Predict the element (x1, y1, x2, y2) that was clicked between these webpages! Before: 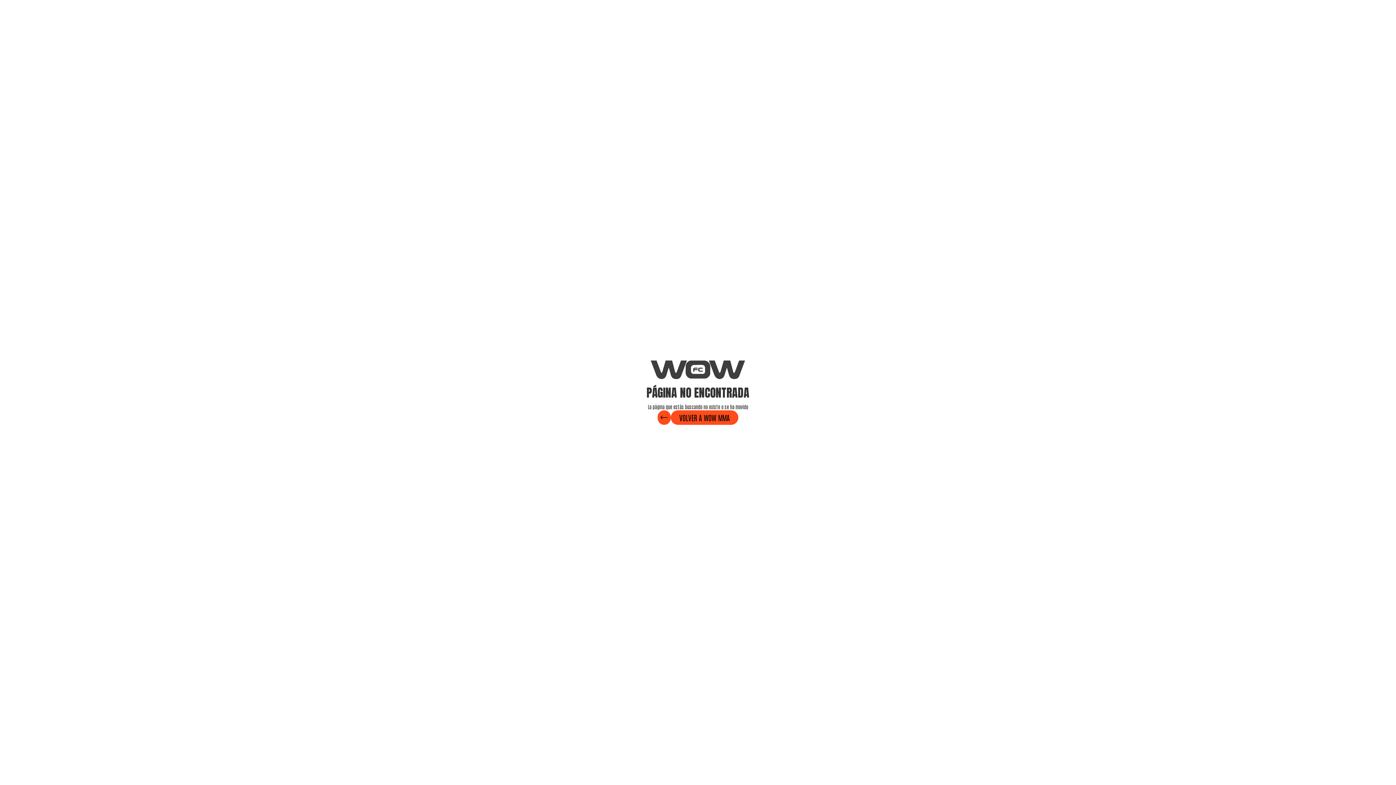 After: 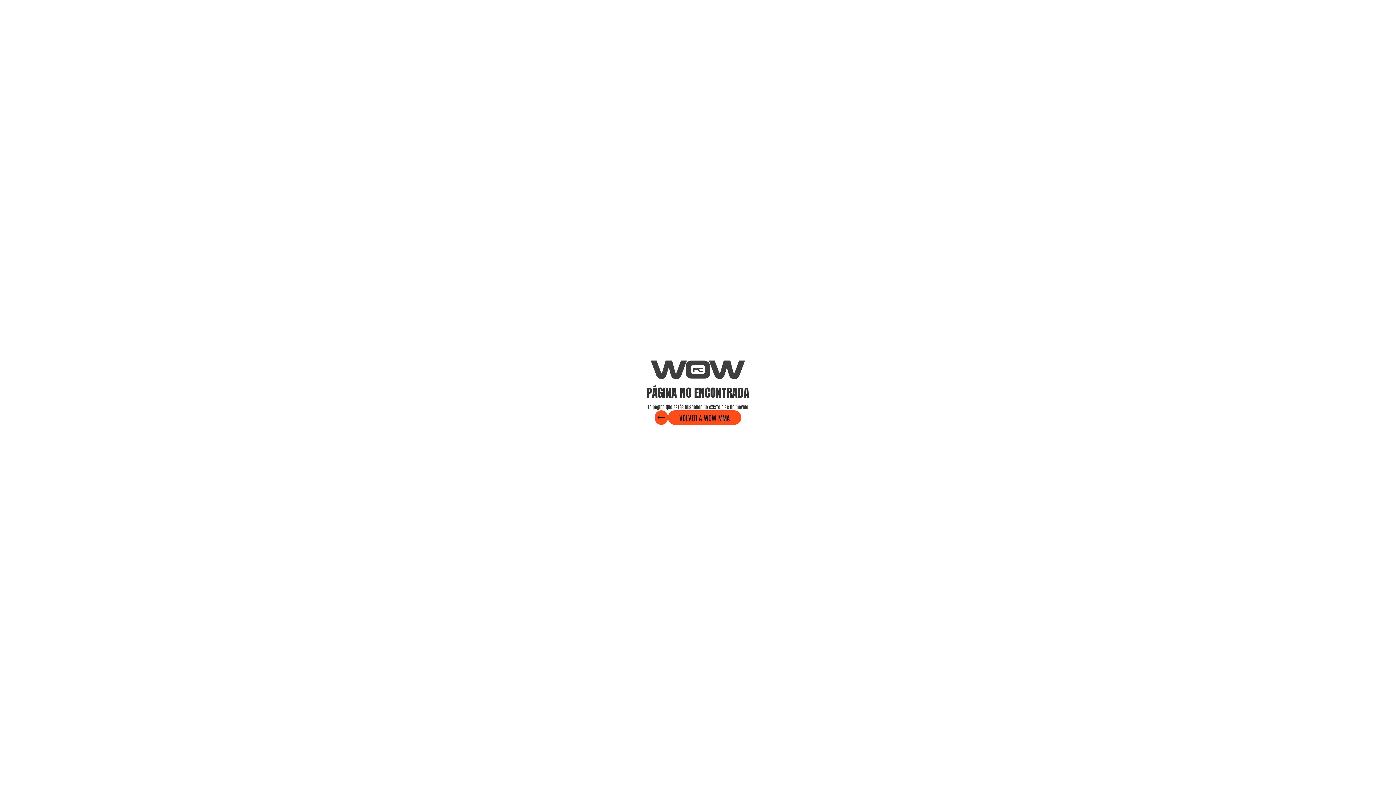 Action: bbox: (657, 410, 738, 424) label: VOLVER A WOW MMA